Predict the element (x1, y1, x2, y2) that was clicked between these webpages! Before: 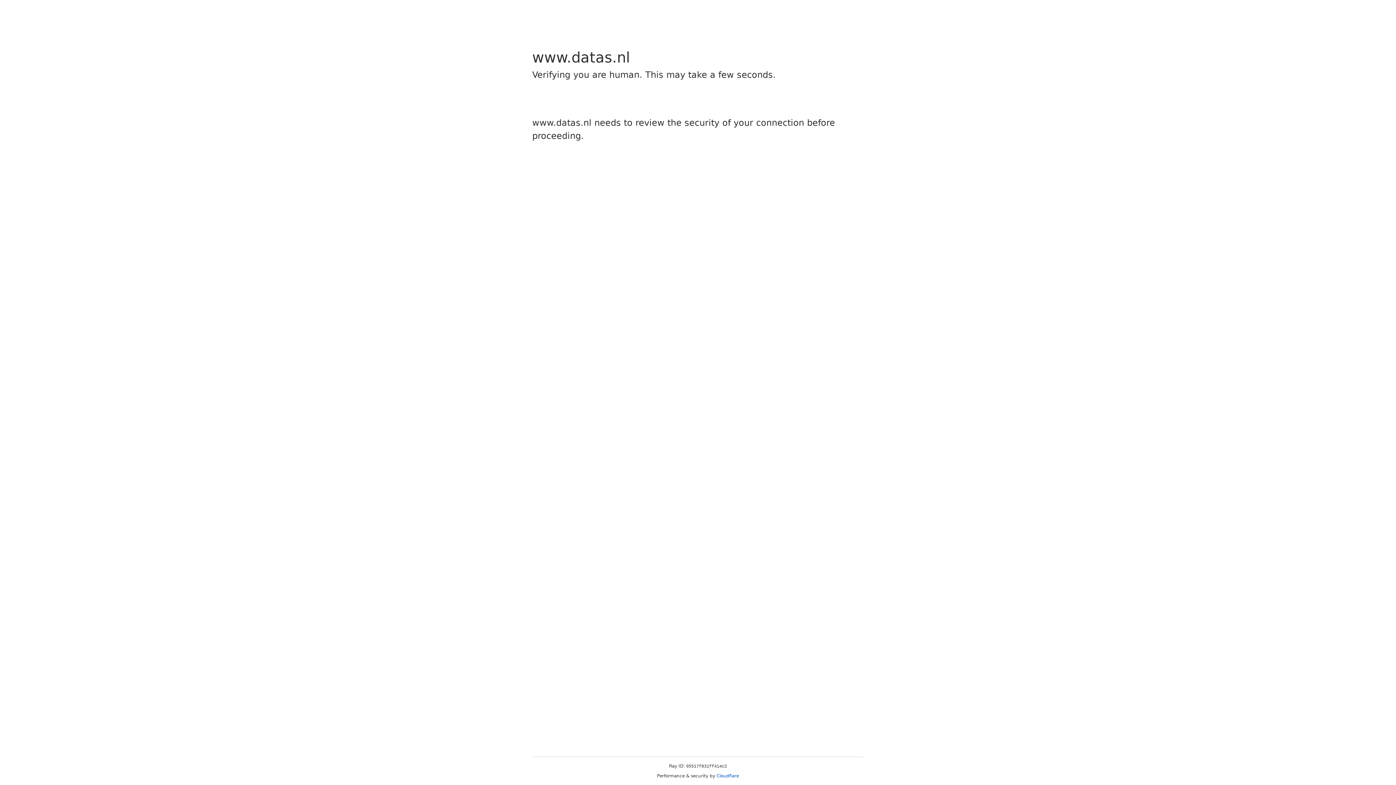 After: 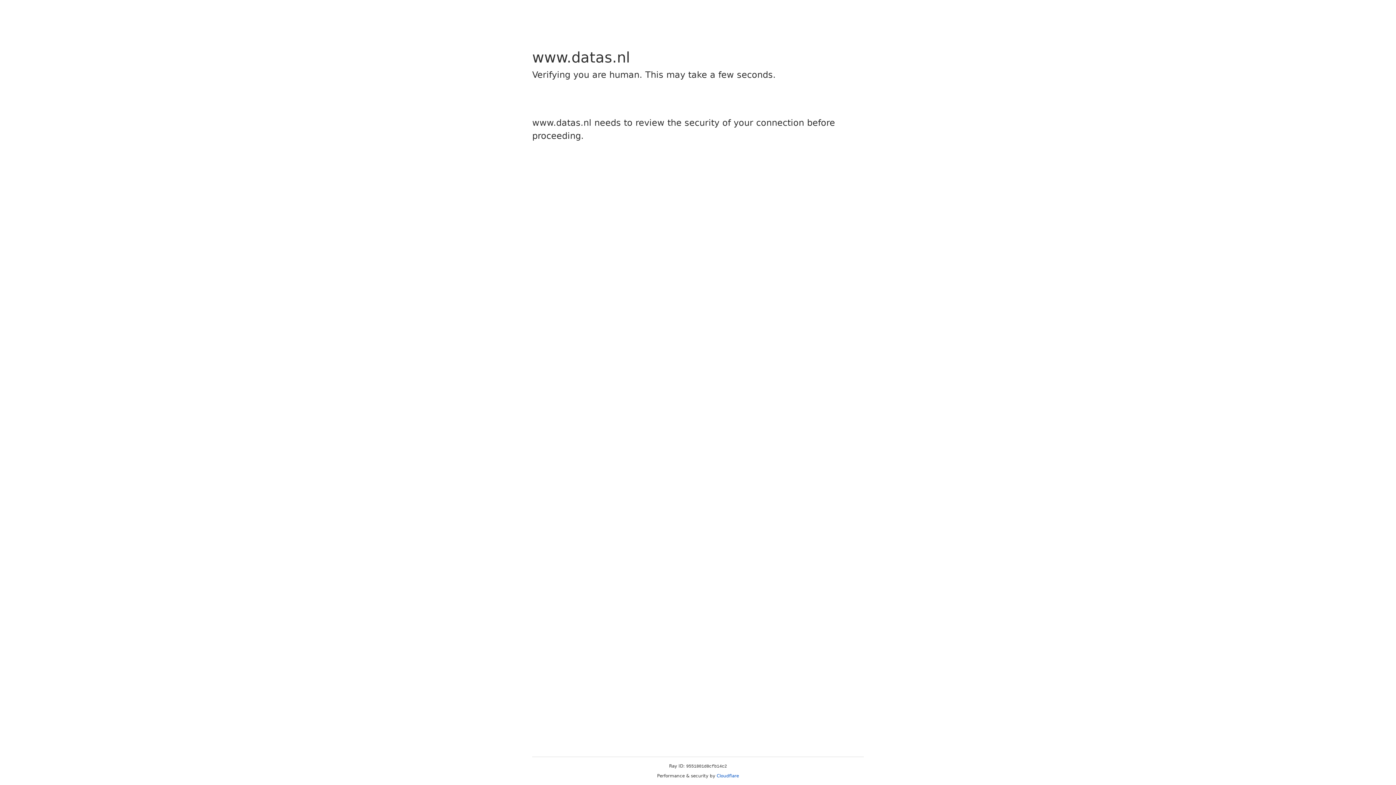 Action: bbox: (716, 773, 739, 778) label: Cloudflare